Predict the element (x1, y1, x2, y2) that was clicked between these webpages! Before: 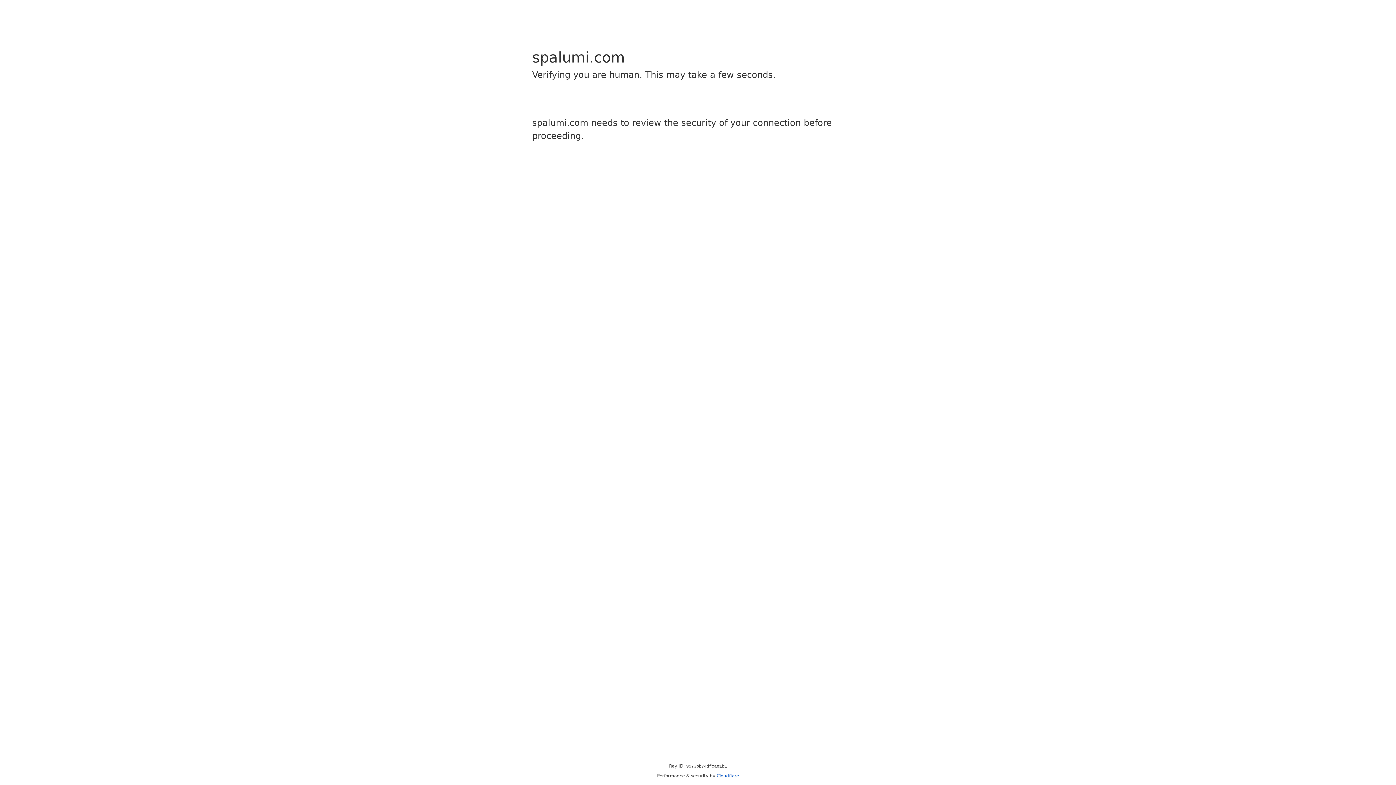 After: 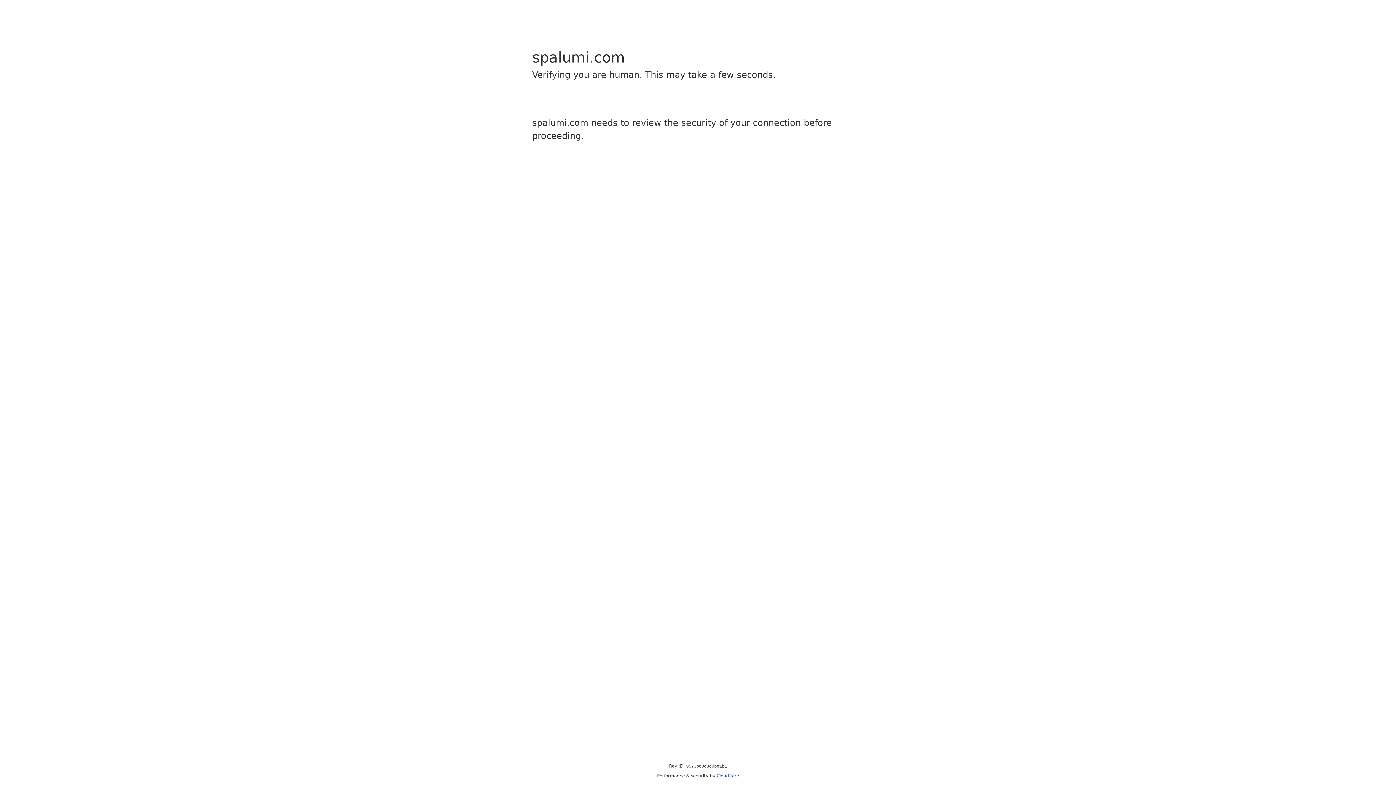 Action: label: Cloudflare bbox: (716, 773, 739, 778)